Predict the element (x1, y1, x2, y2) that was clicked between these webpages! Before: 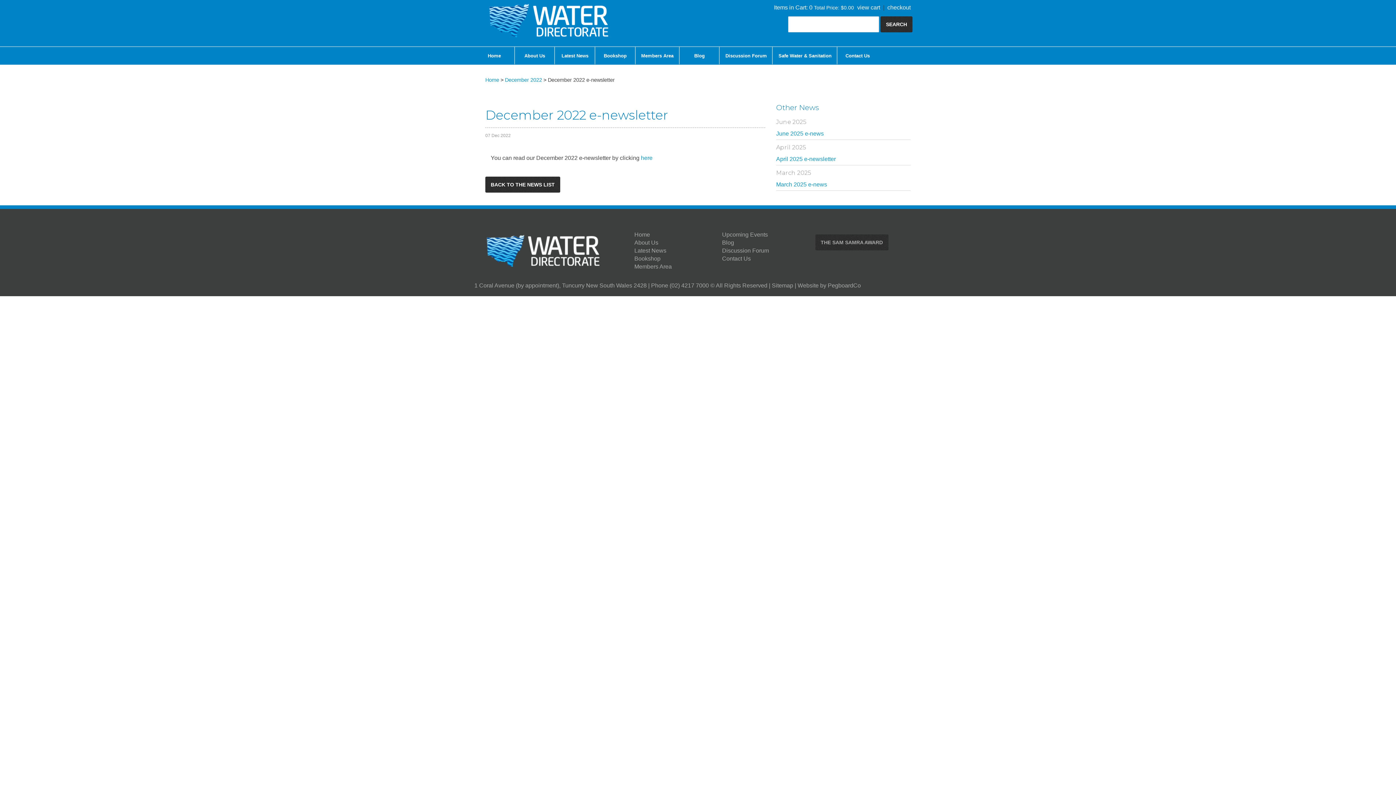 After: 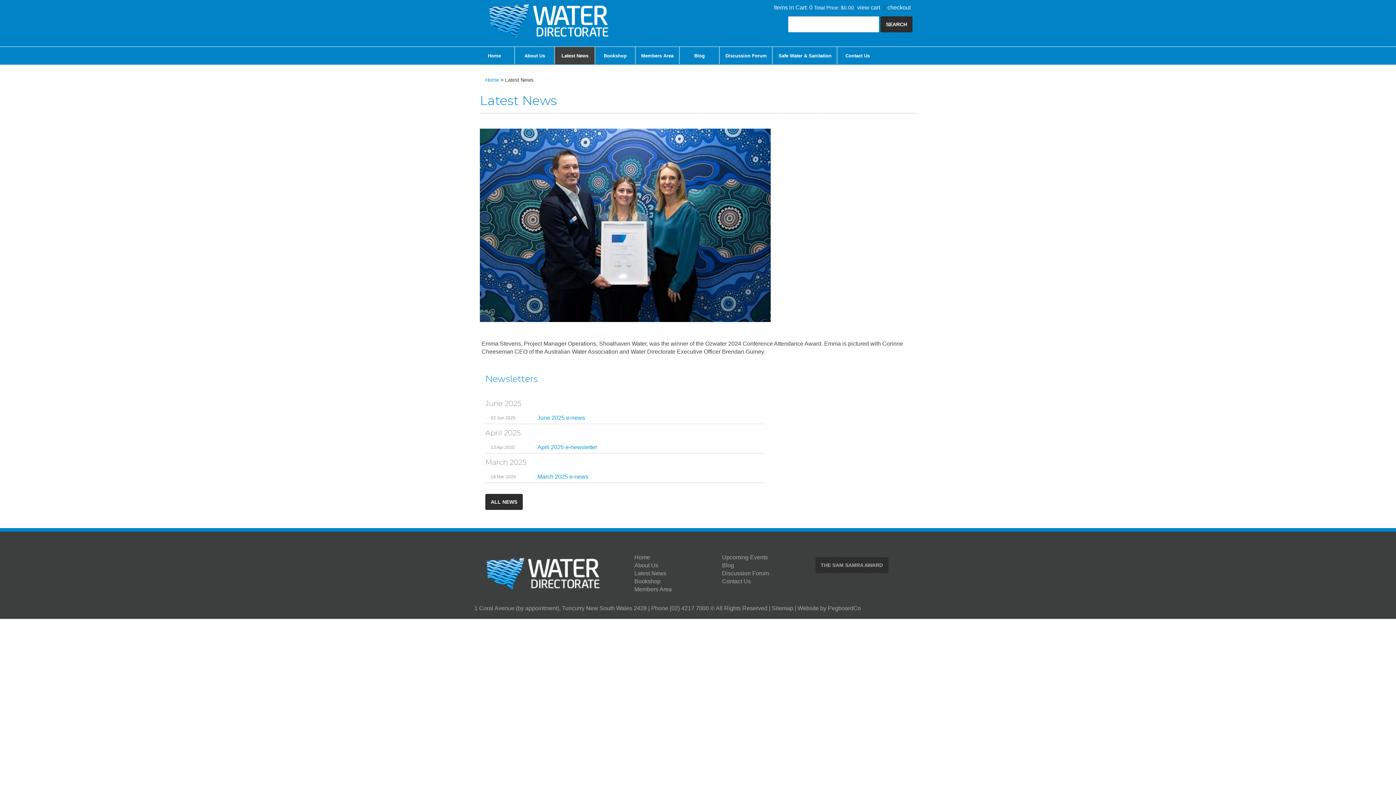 Action: bbox: (560, 47, 589, 64) label: Latest News